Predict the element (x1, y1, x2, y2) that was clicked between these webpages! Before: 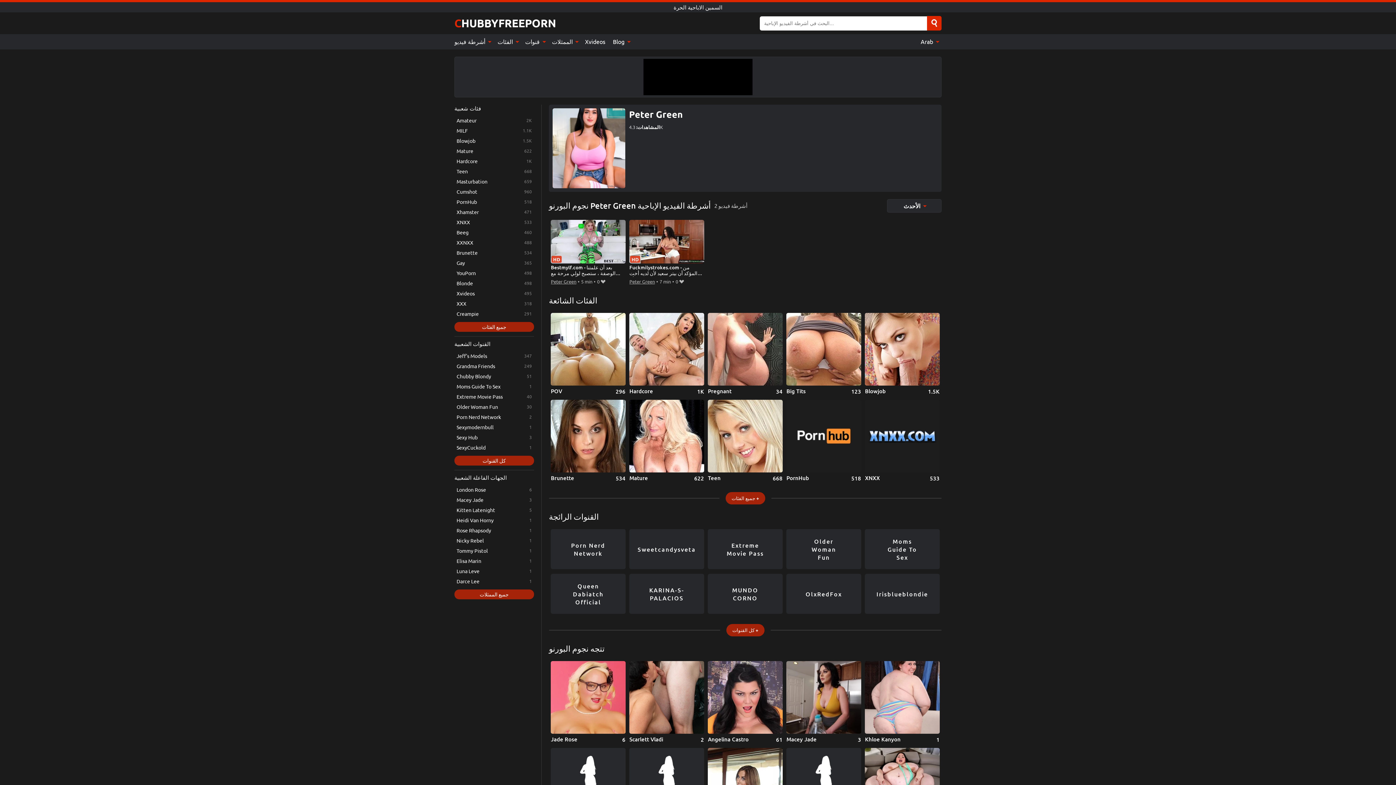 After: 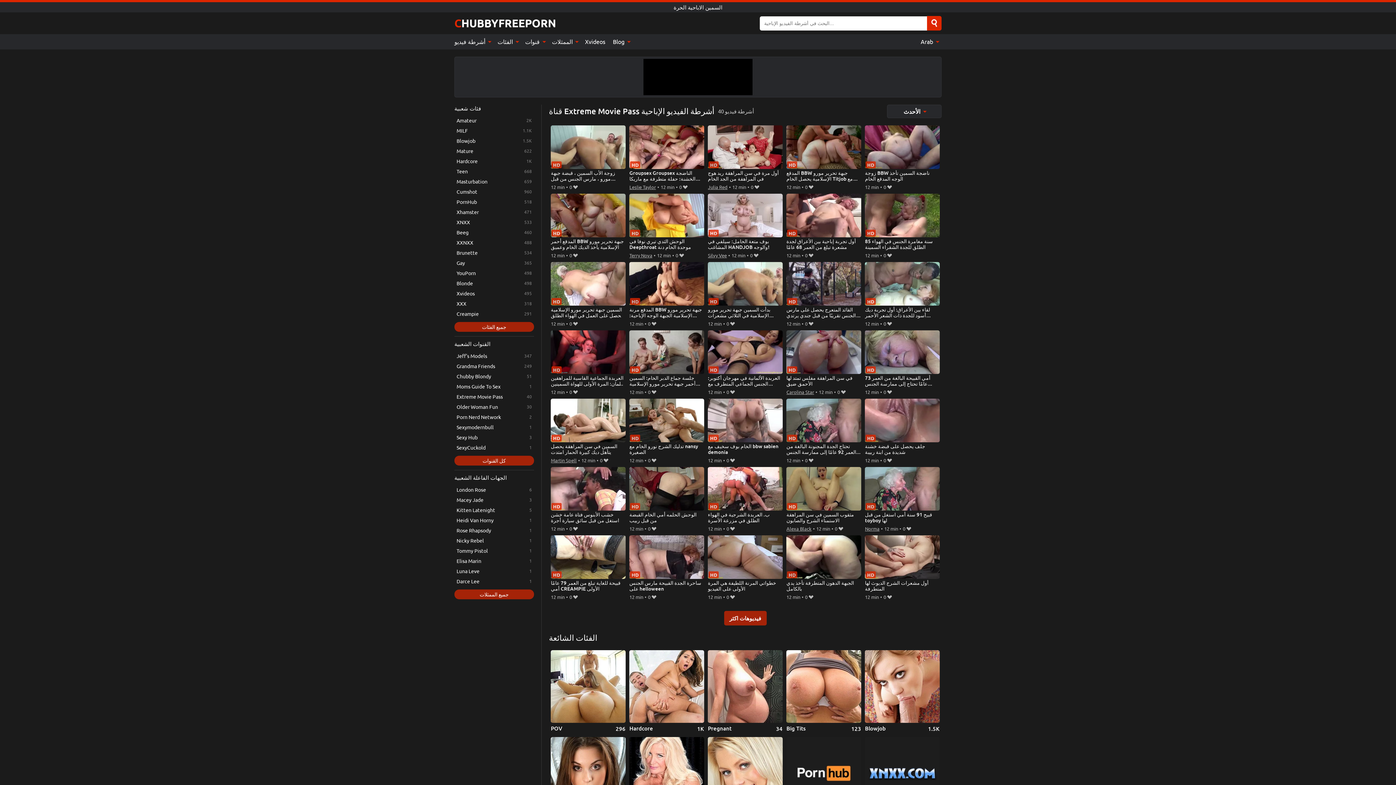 Action: bbox: (454, 391, 534, 401) label: Extreme Movie Pass